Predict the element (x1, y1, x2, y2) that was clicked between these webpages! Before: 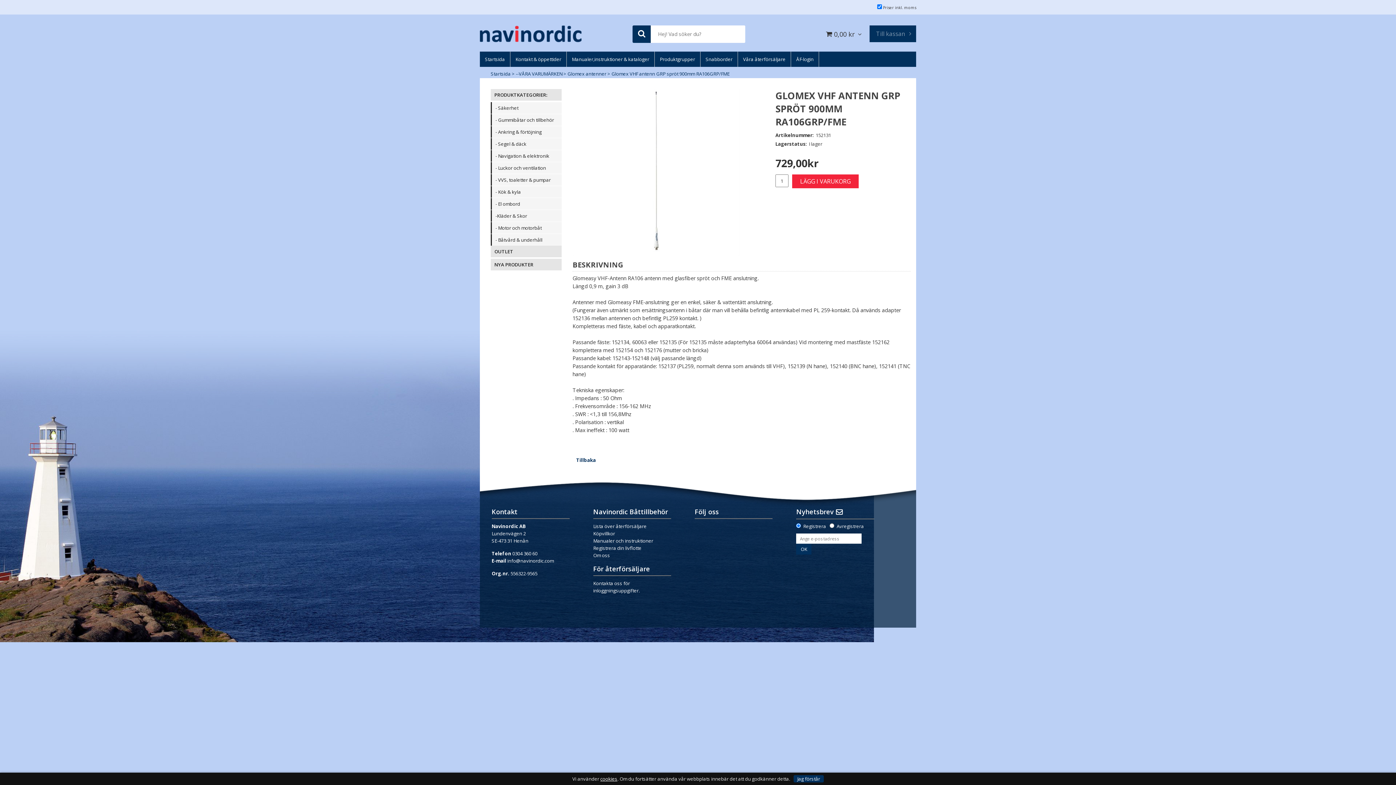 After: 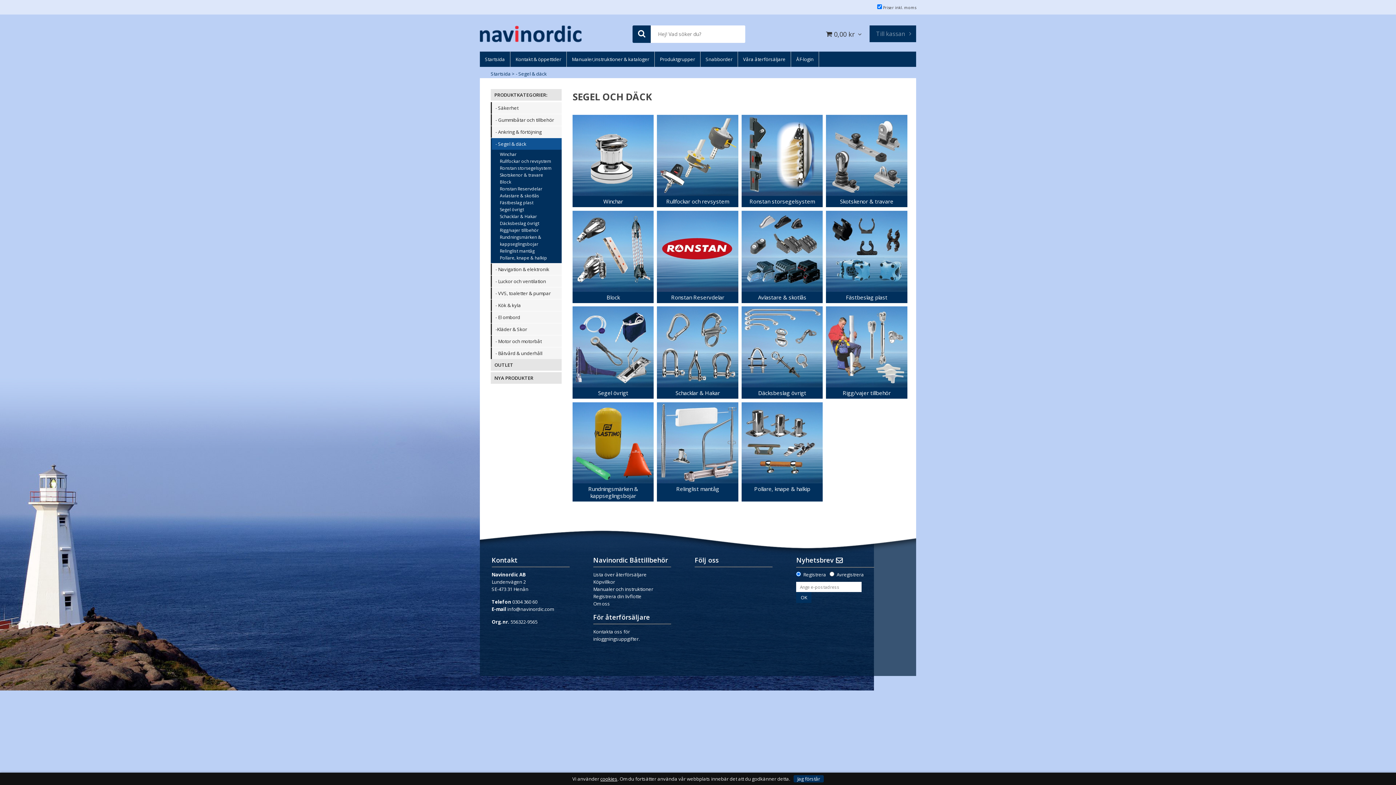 Action: label: - Segel & däck bbox: (490, 138, 561, 149)